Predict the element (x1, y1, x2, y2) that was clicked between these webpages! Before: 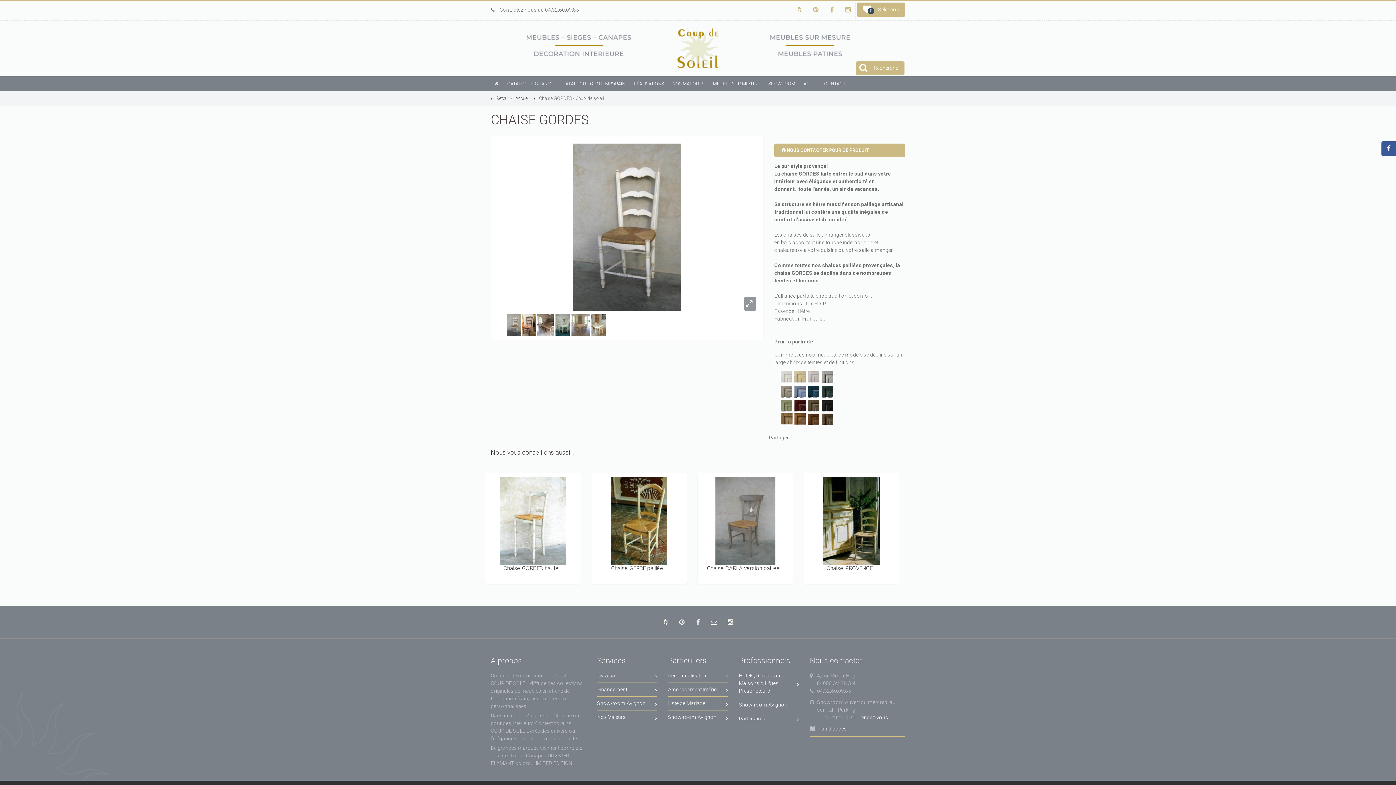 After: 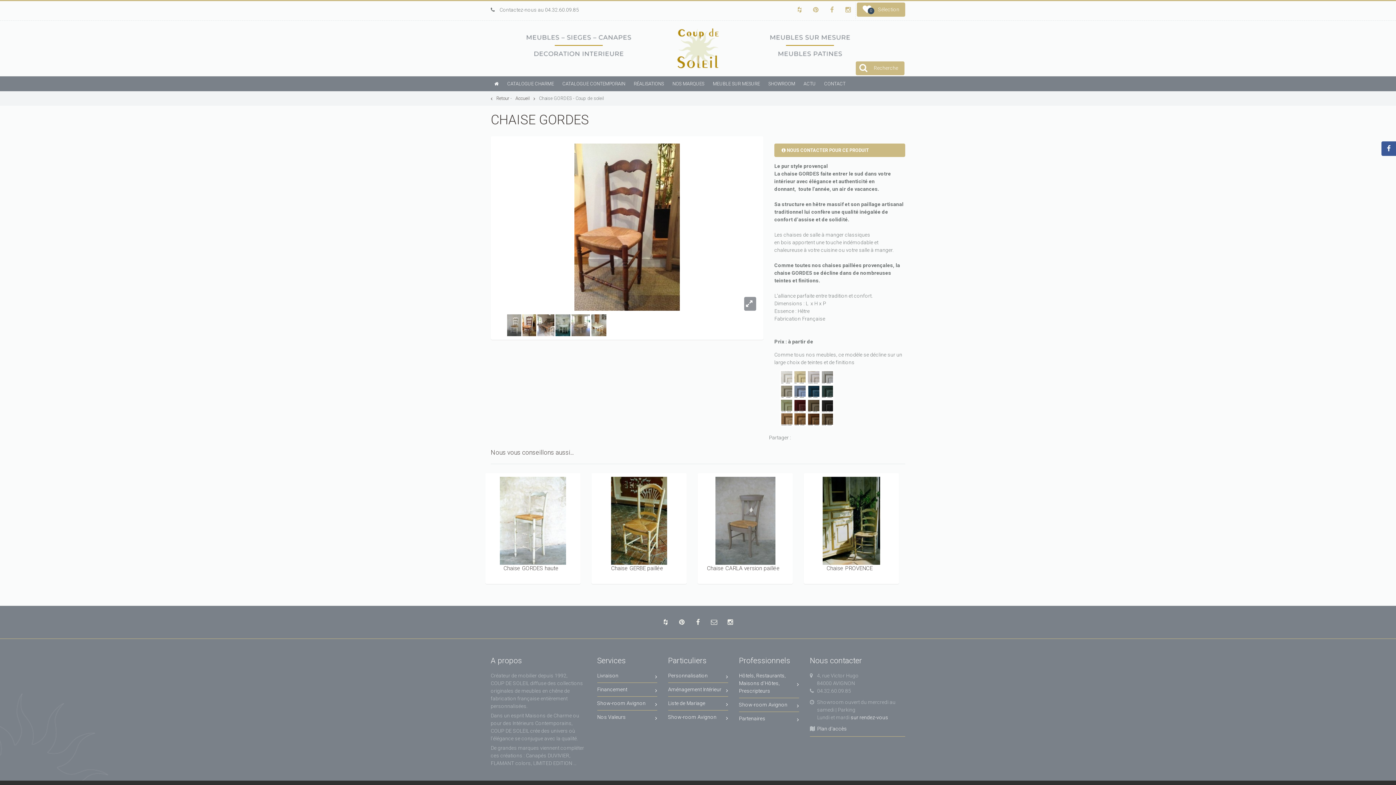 Action: bbox: (522, 315, 536, 321)